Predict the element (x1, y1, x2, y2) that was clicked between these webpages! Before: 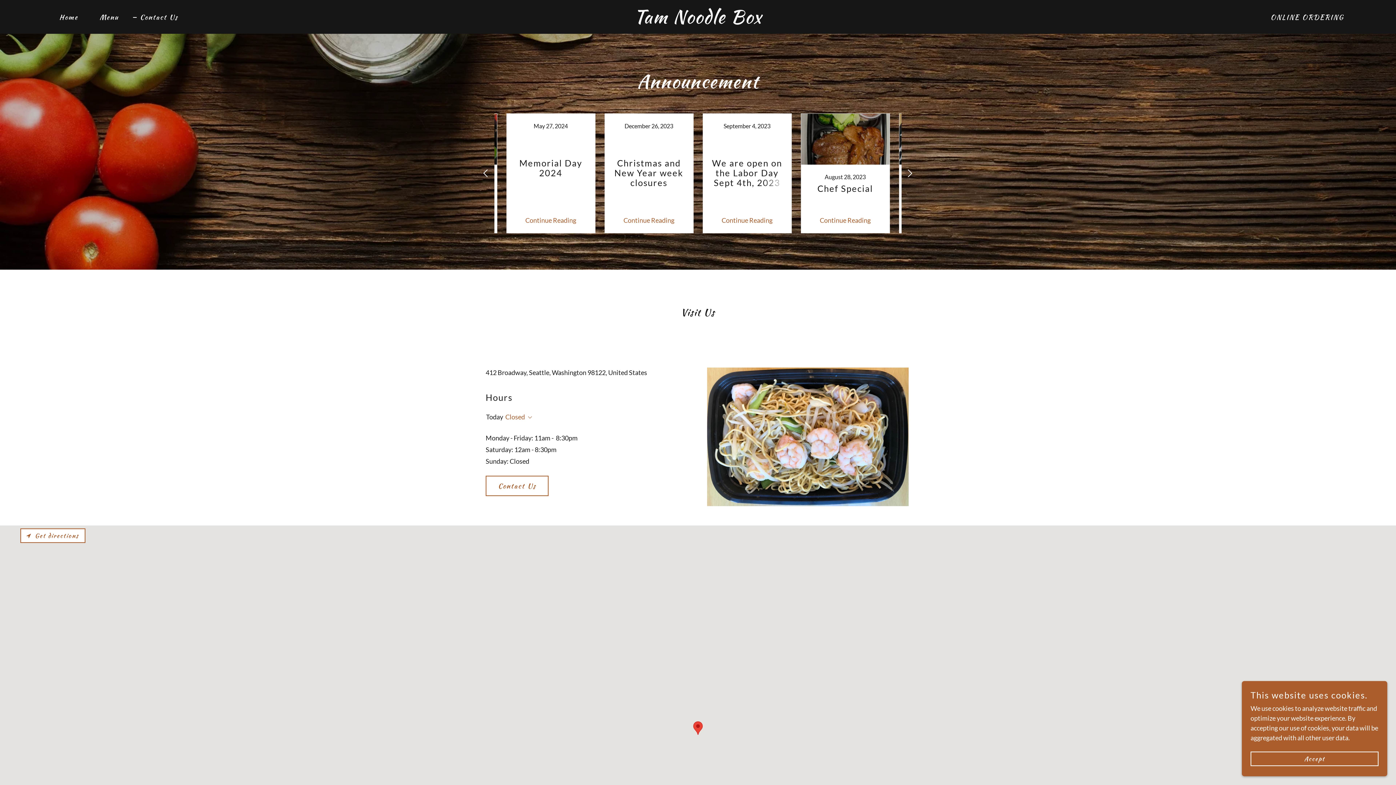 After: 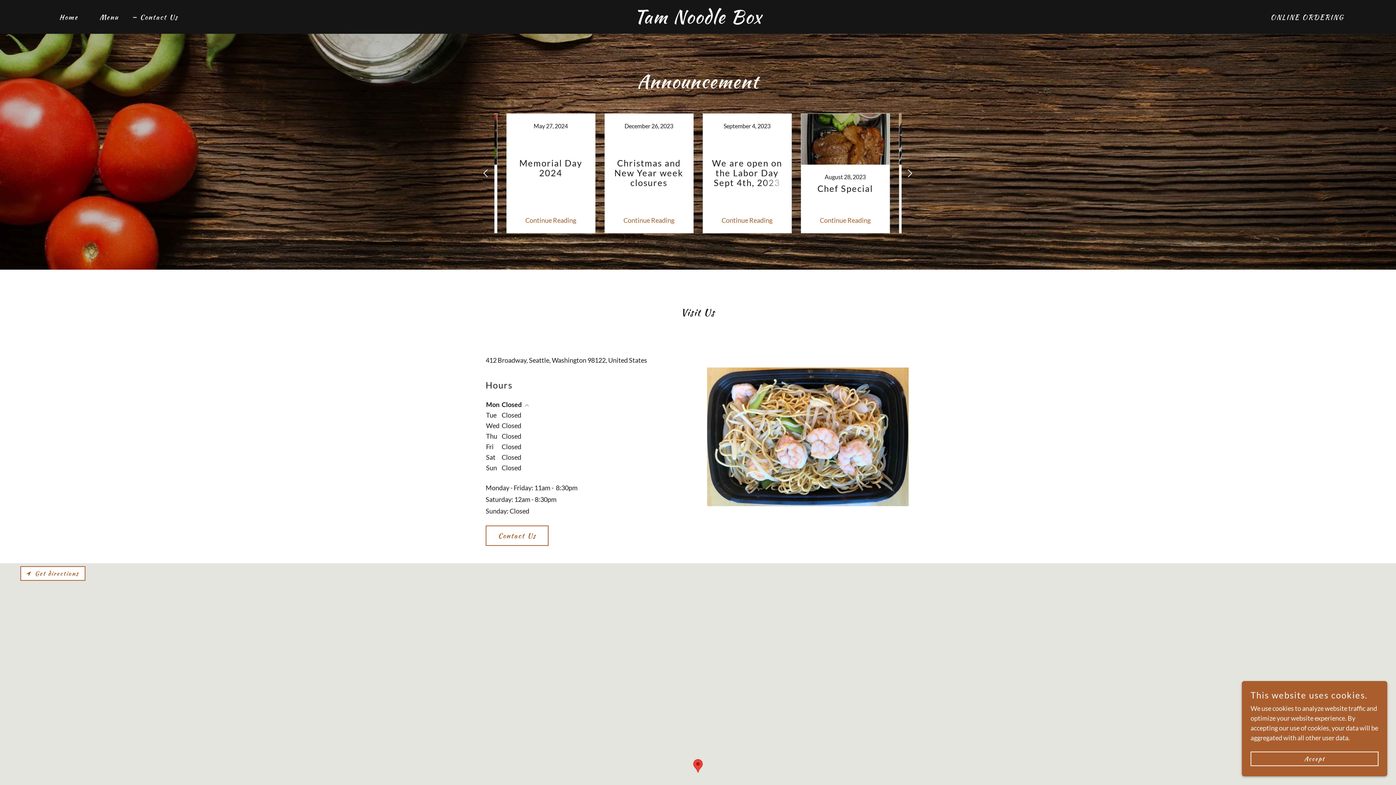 Action: bbox: (525, 414, 531, 420)